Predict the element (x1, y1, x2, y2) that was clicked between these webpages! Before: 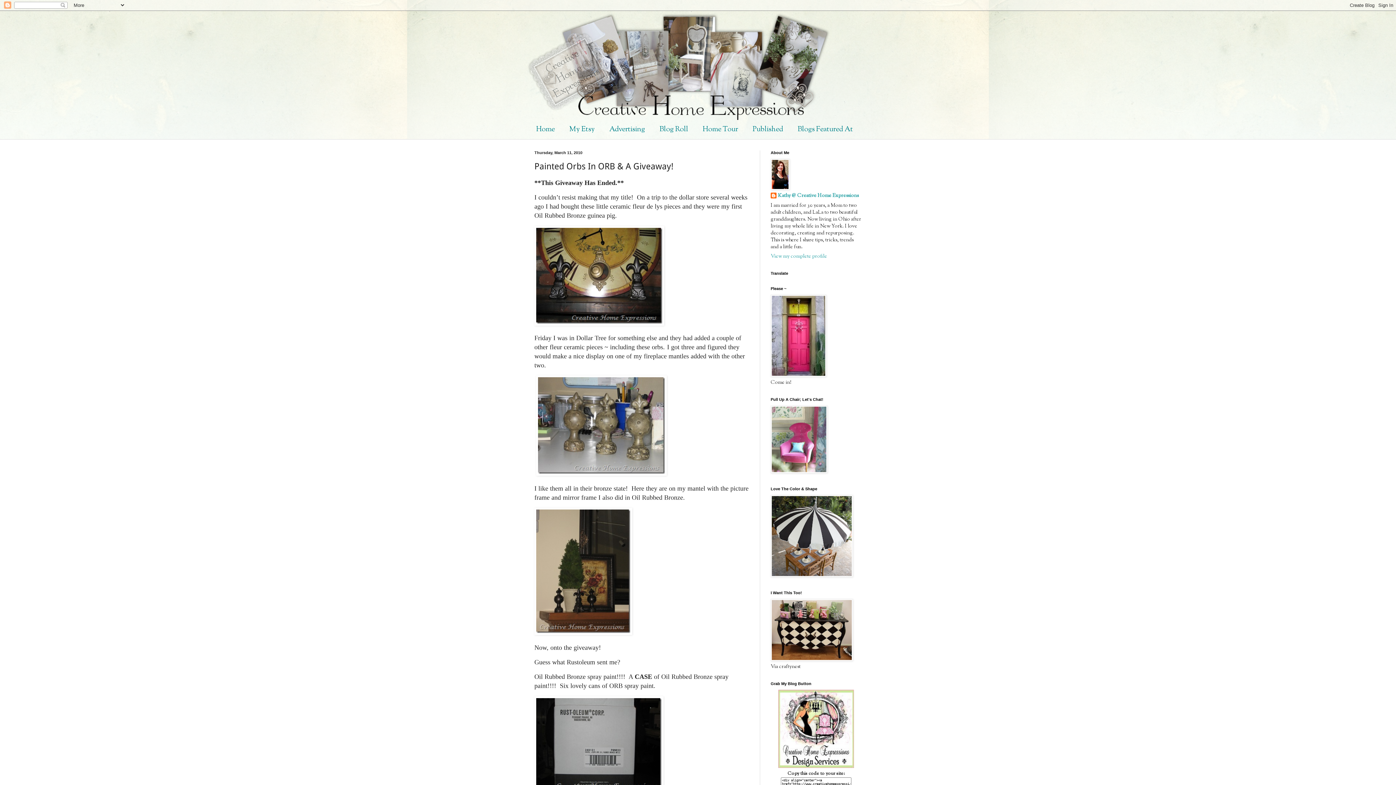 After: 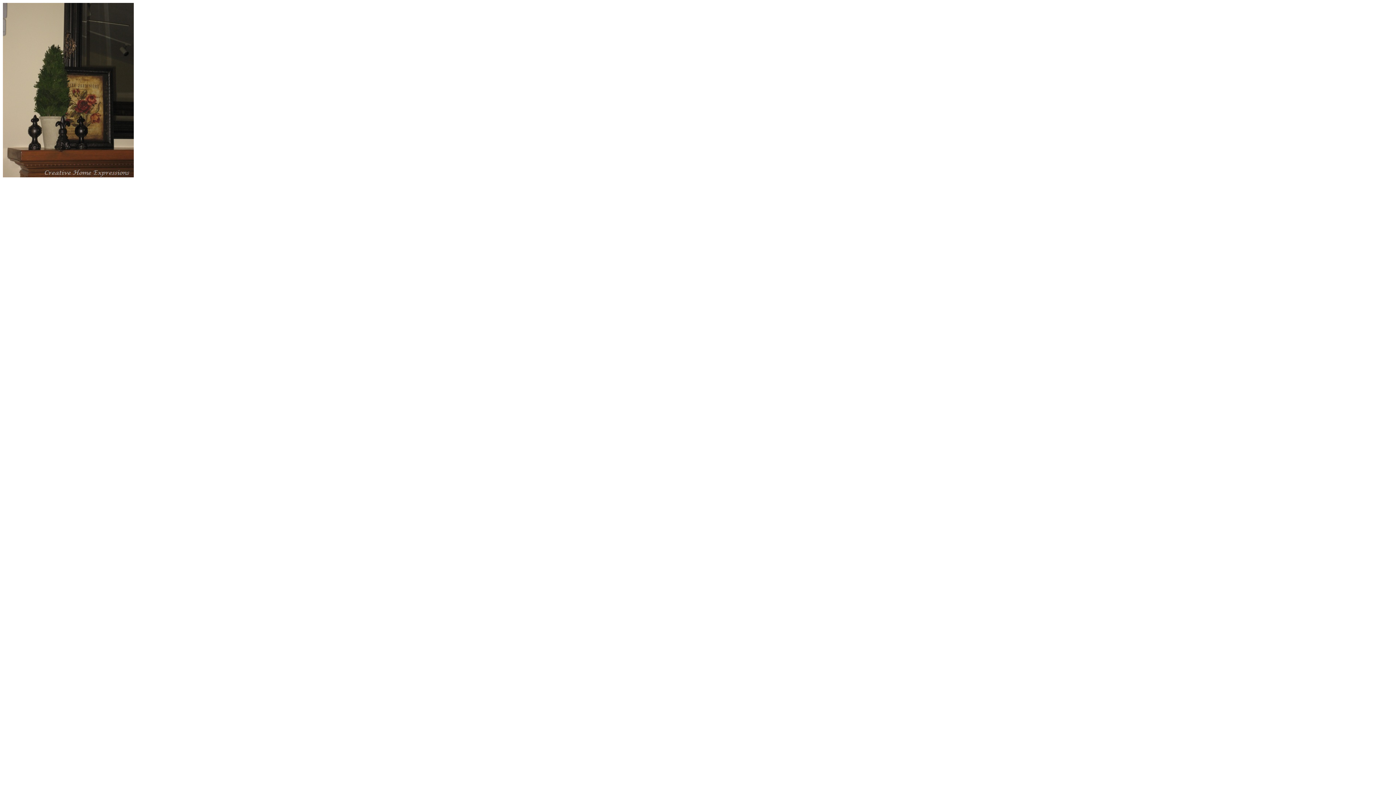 Action: bbox: (534, 629, 632, 636)